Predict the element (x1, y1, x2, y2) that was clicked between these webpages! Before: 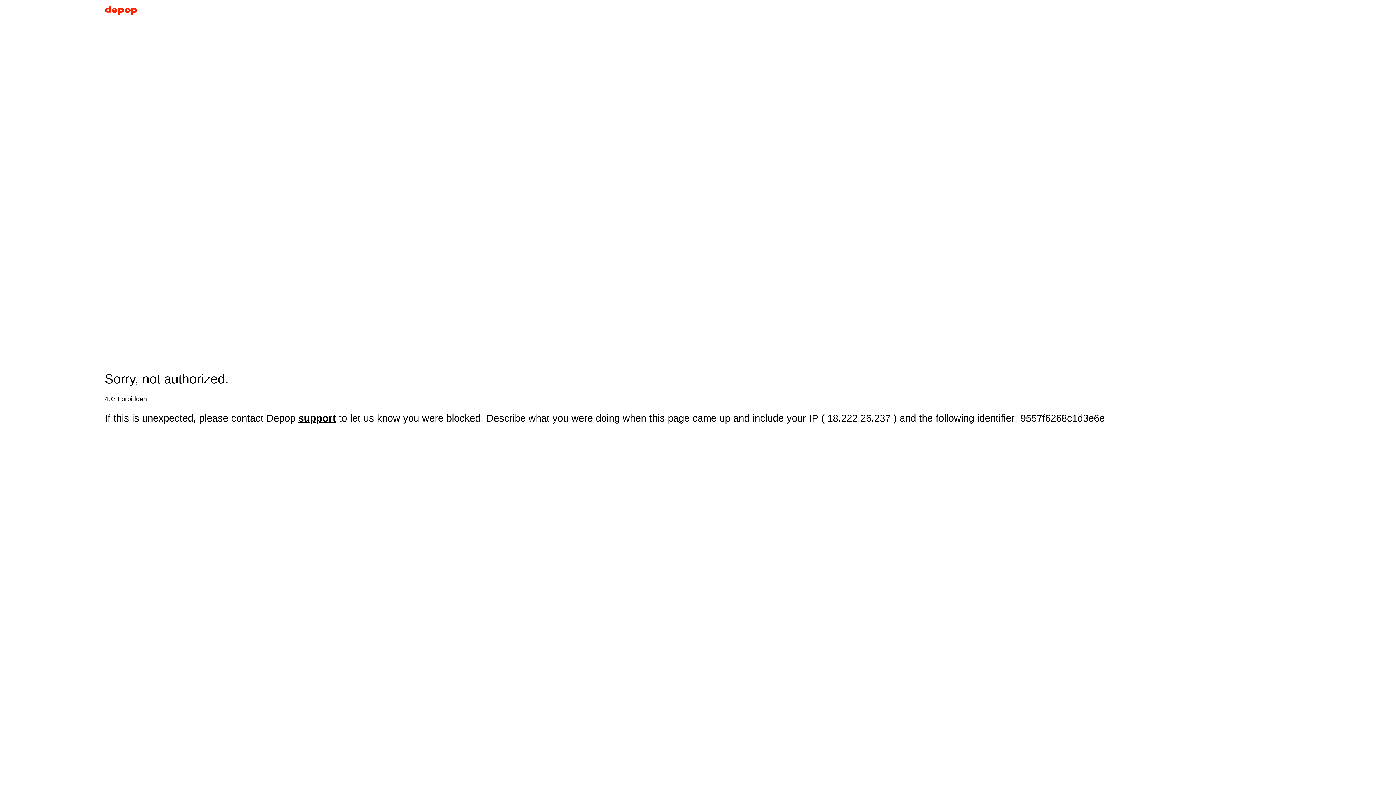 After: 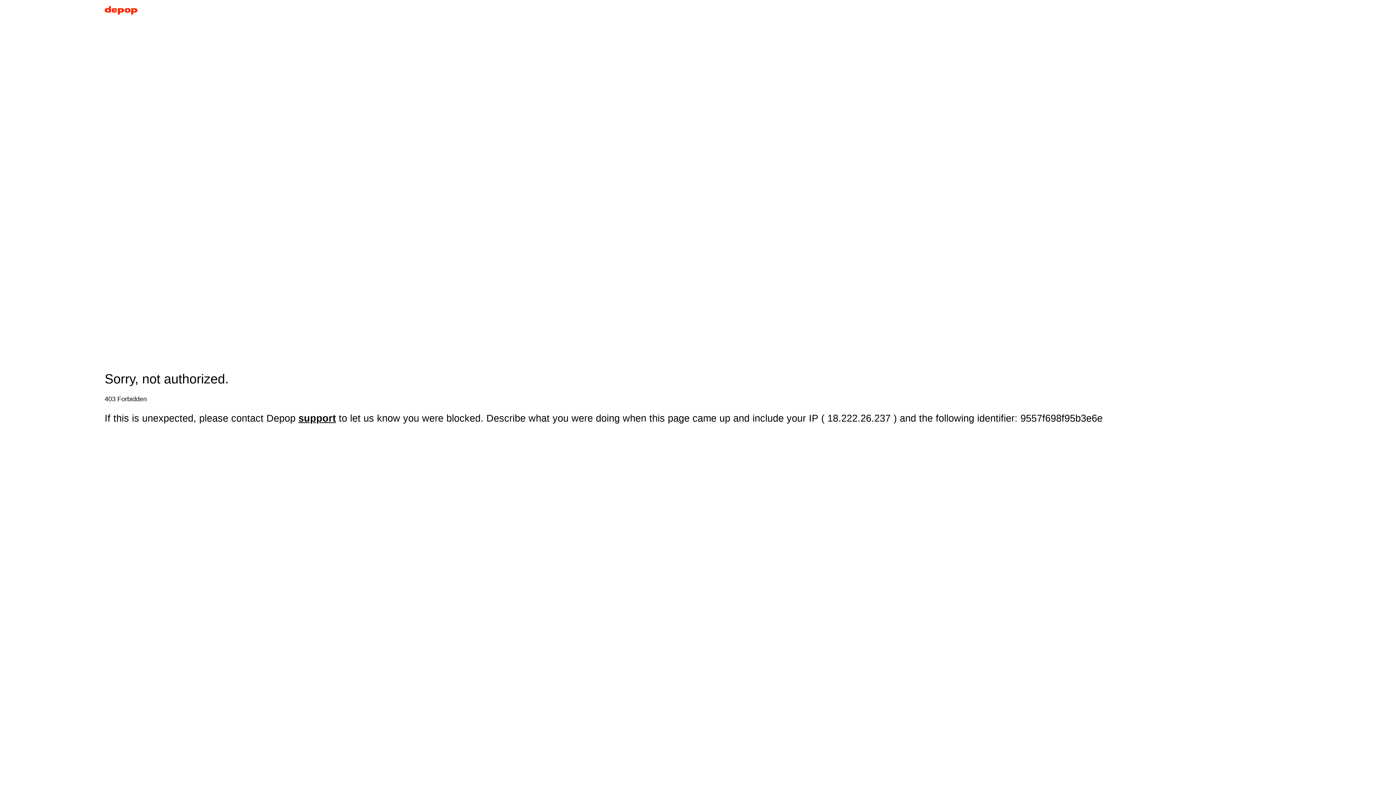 Action: bbox: (104, 5, 137, 17)